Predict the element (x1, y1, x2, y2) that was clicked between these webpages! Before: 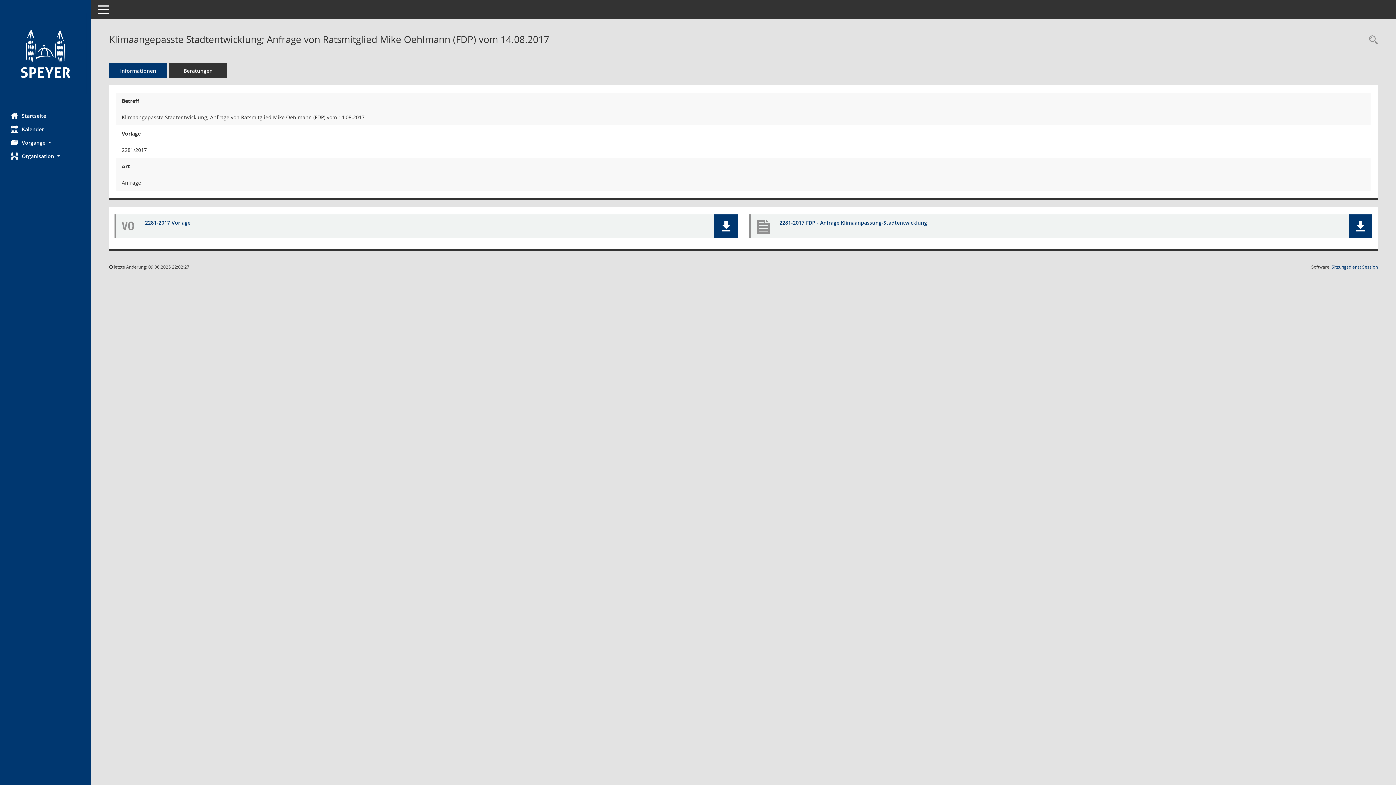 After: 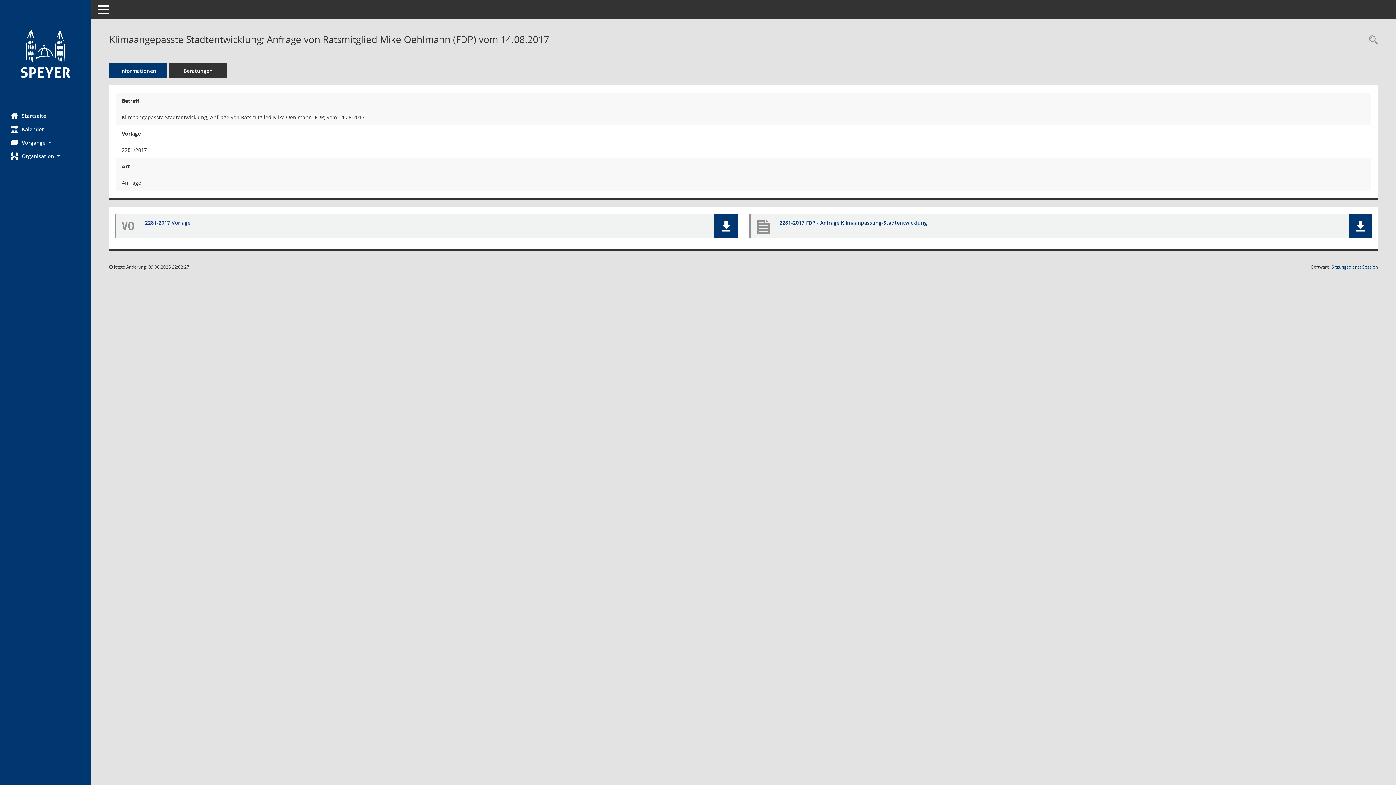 Action: label: Dokument Download Dateityp: pdf bbox: (145, 219, 190, 226)